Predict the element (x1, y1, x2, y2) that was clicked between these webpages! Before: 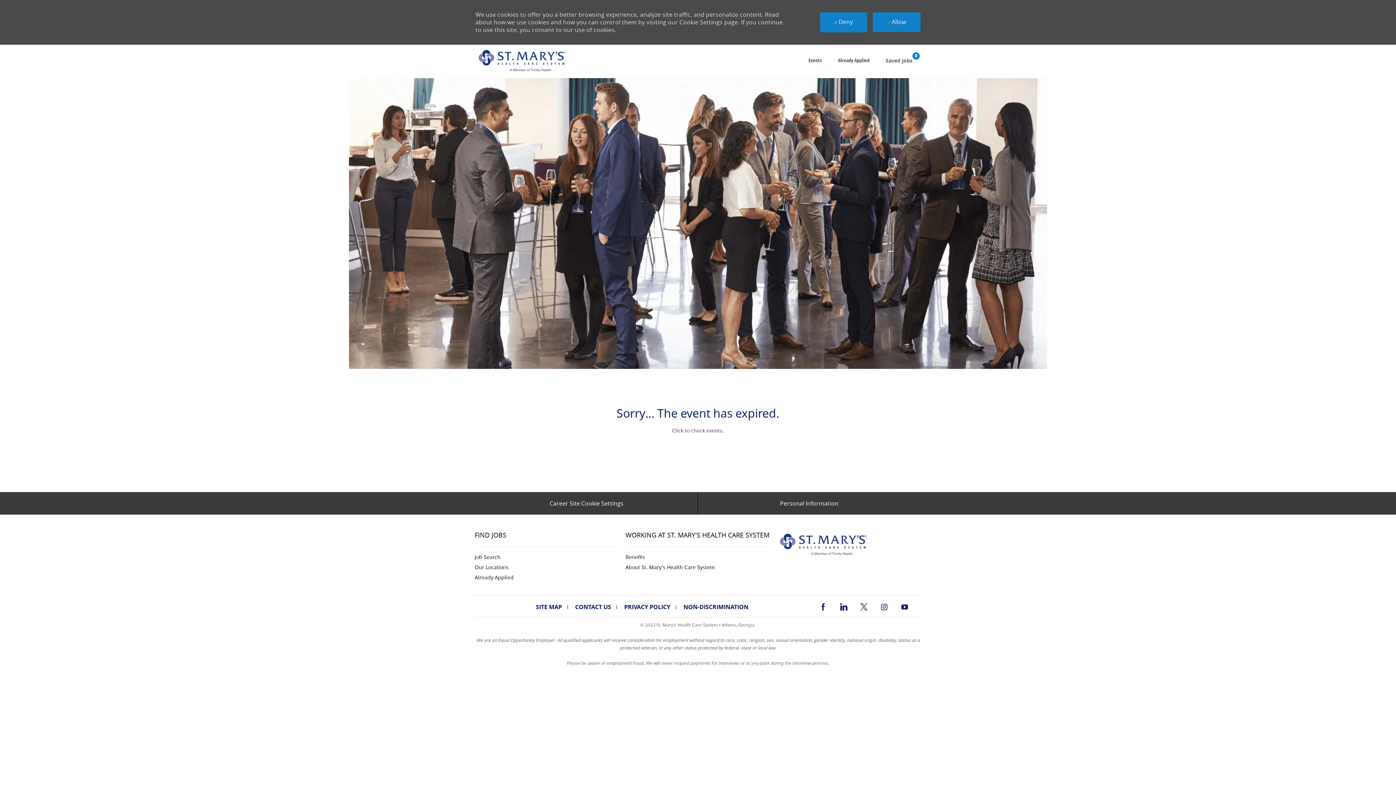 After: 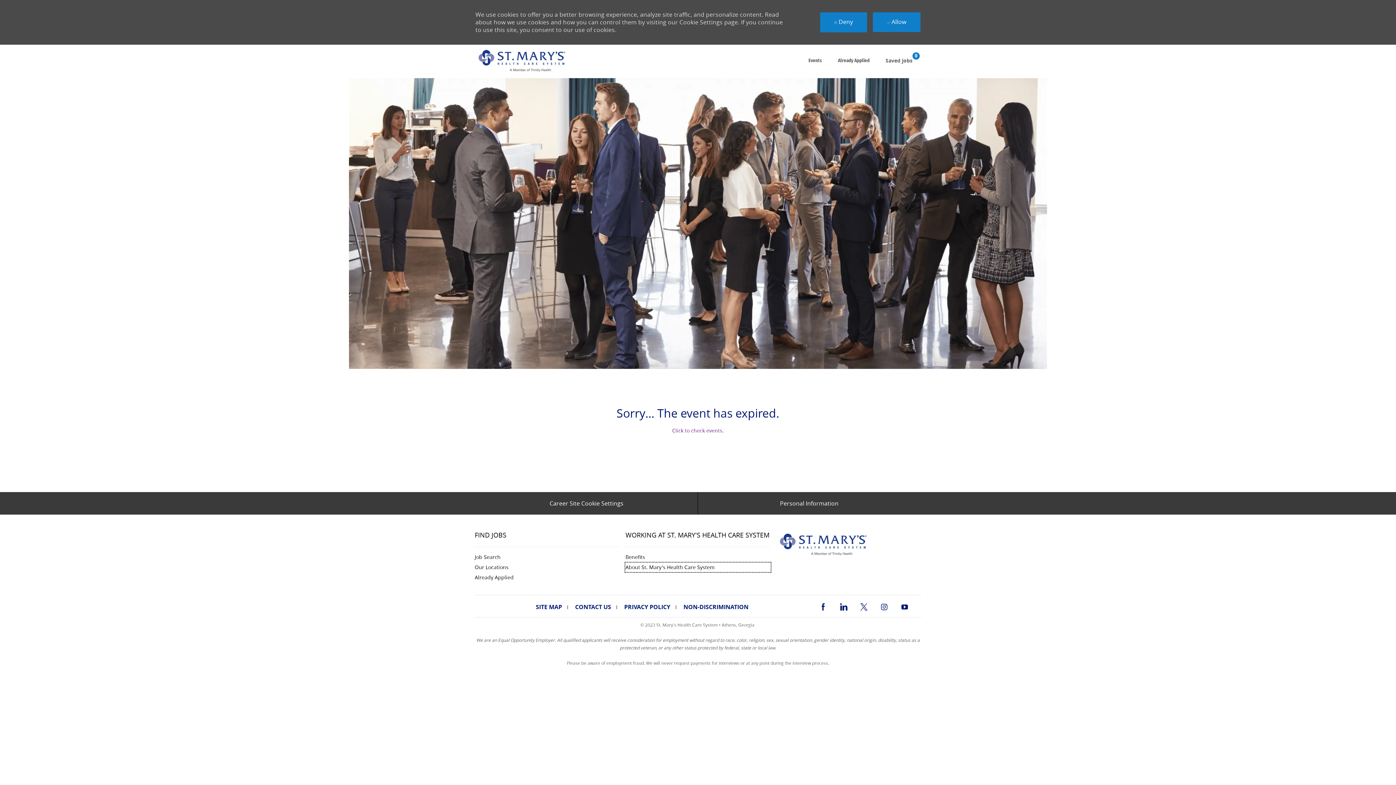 Action: bbox: (625, 518, 770, 527) label: About St. Mary's Health Care System